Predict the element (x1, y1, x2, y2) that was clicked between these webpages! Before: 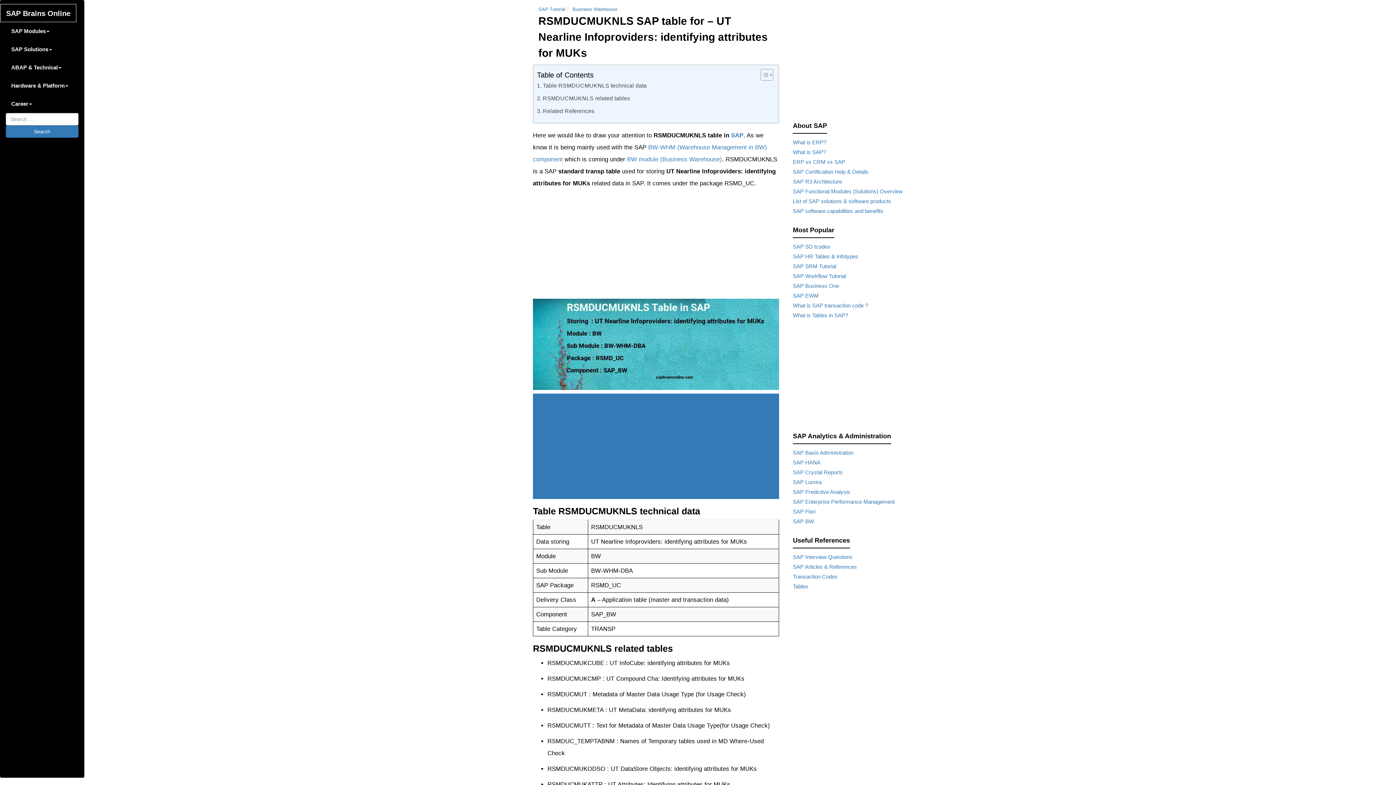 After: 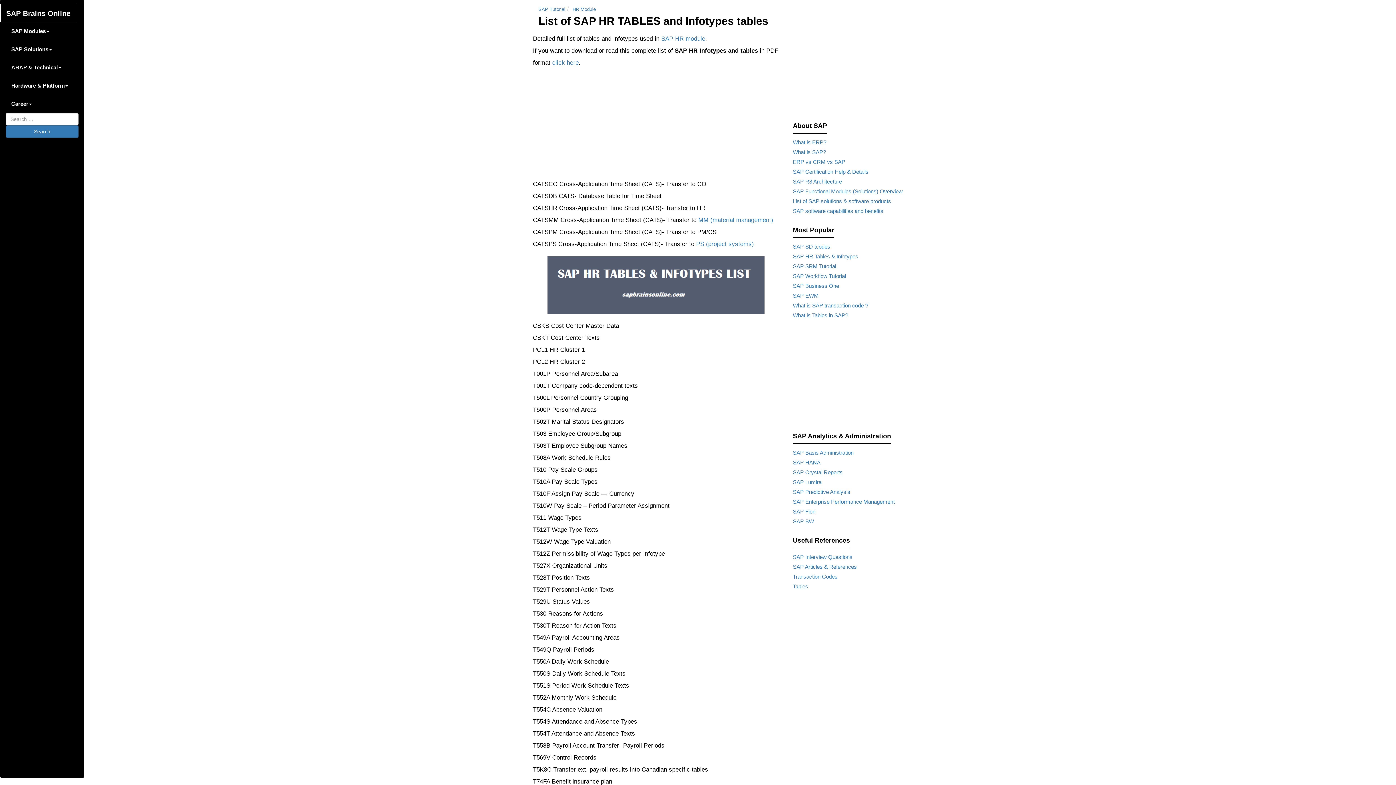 Action: bbox: (793, 253, 858, 259) label: SAP HR Tables & Infotypes